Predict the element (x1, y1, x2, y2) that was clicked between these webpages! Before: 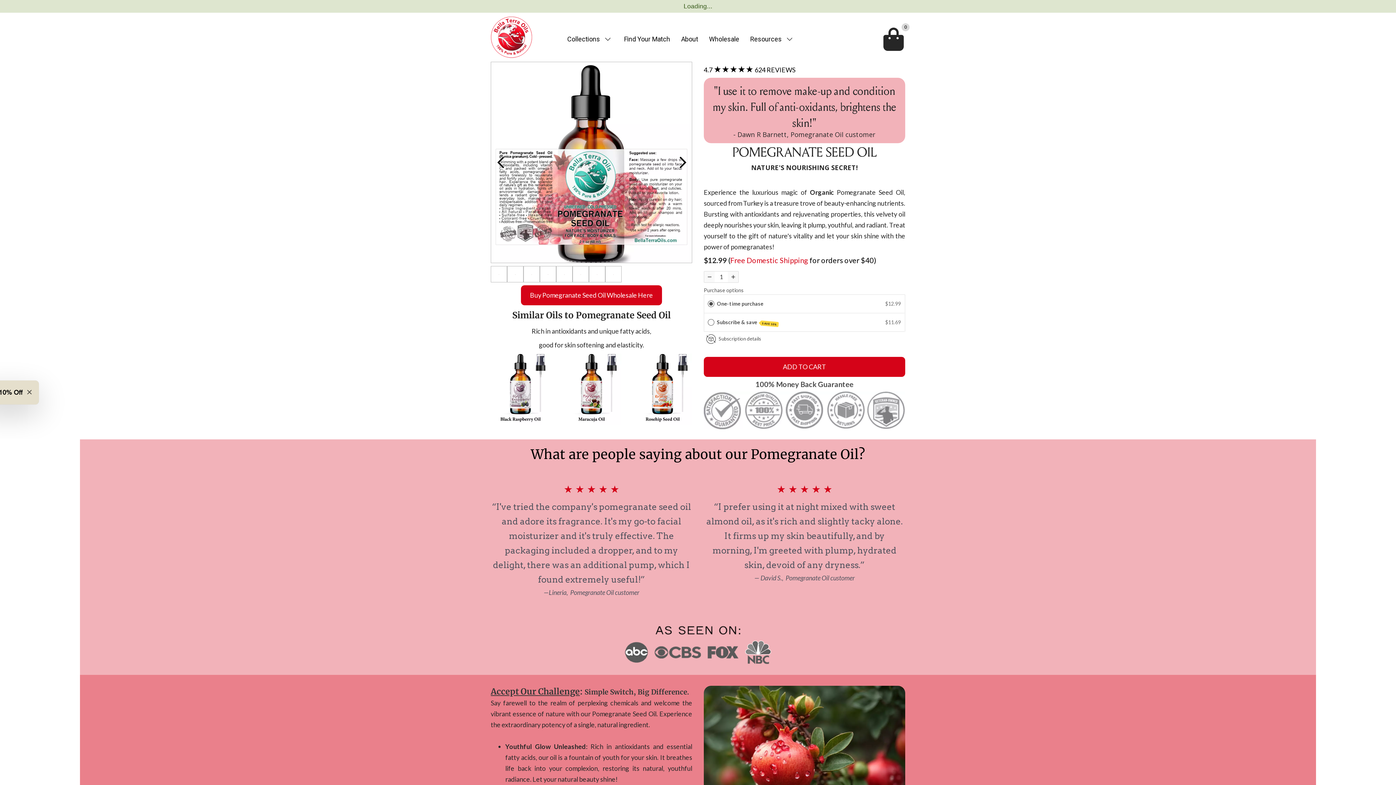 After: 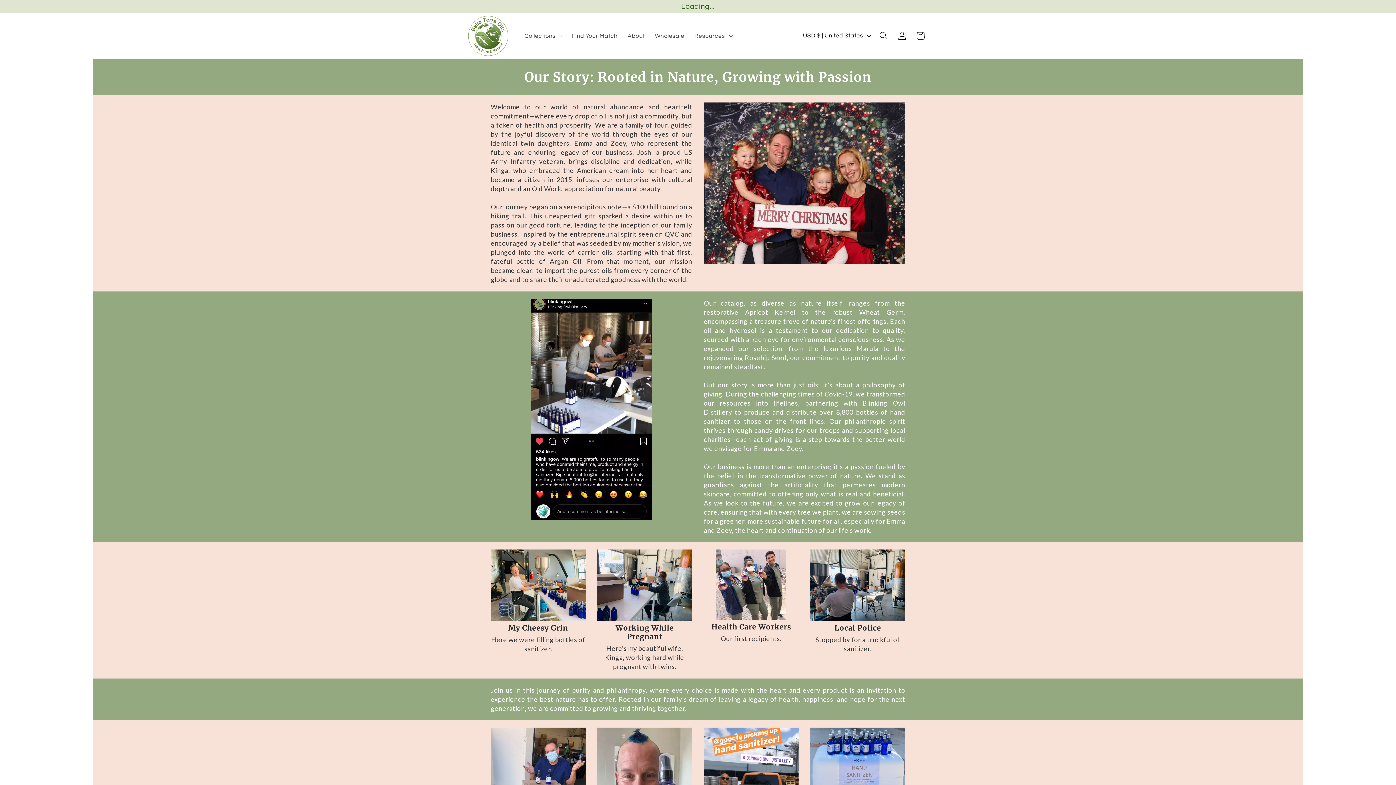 Action: bbox: (675, 27, 703, 50) label: About